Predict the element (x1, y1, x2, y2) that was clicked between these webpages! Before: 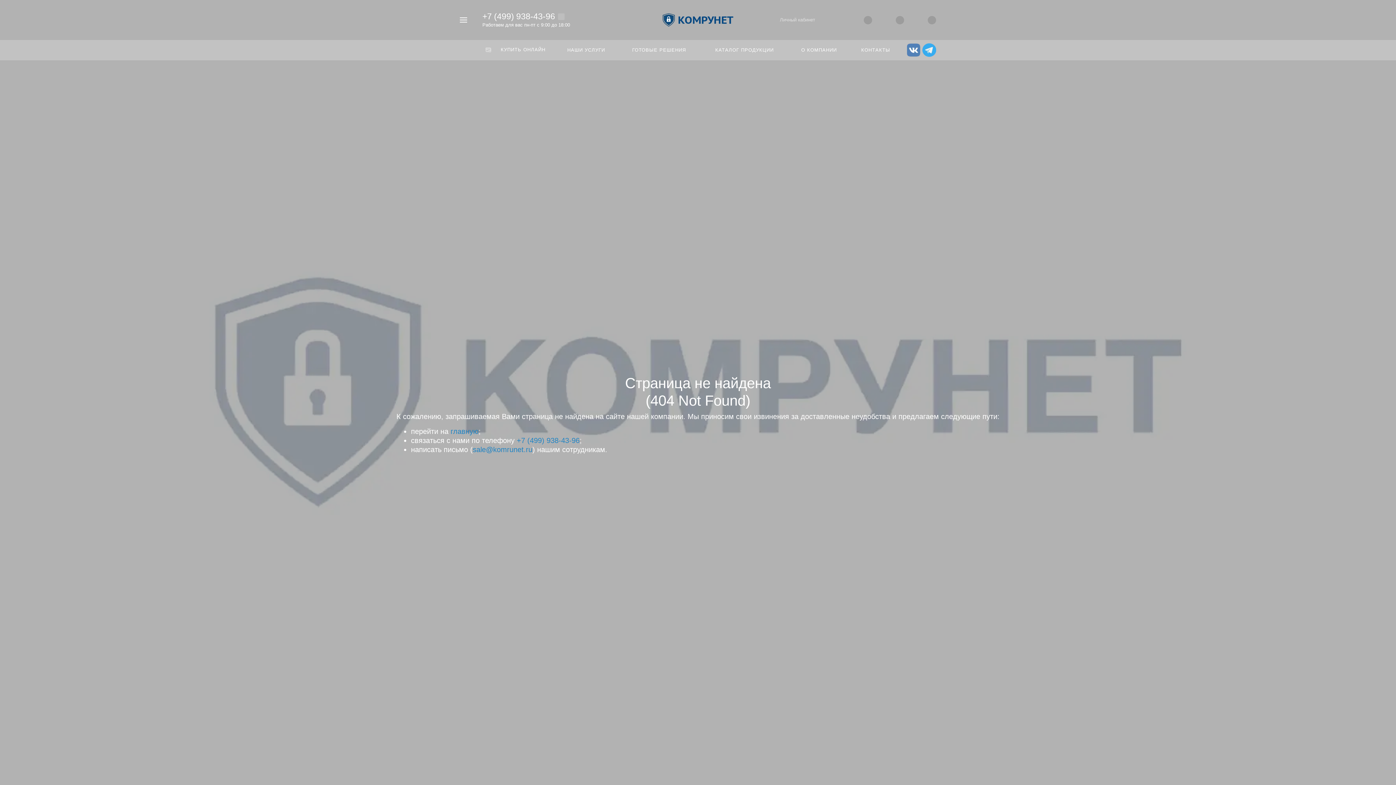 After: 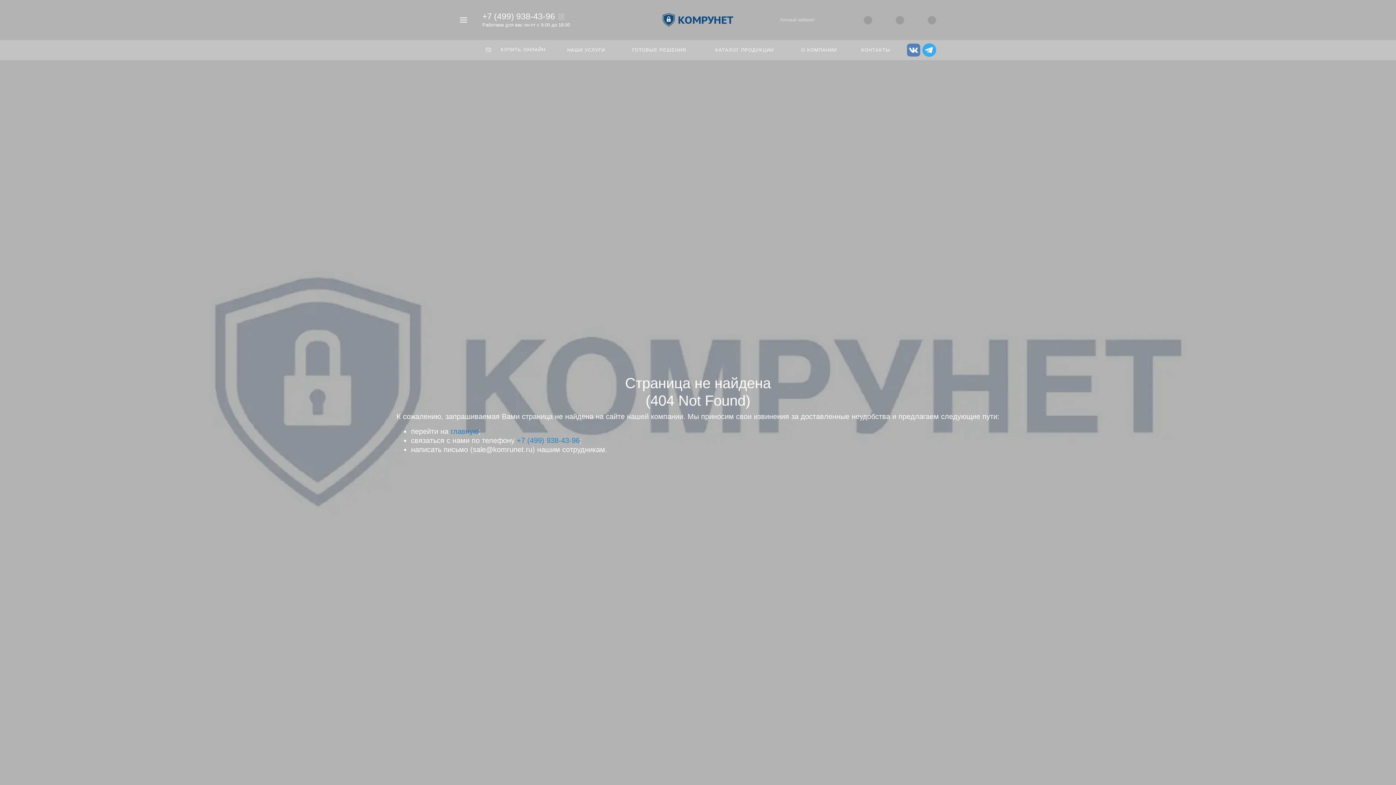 Action: label: sale@komrunet.ru bbox: (472, 445, 532, 453)